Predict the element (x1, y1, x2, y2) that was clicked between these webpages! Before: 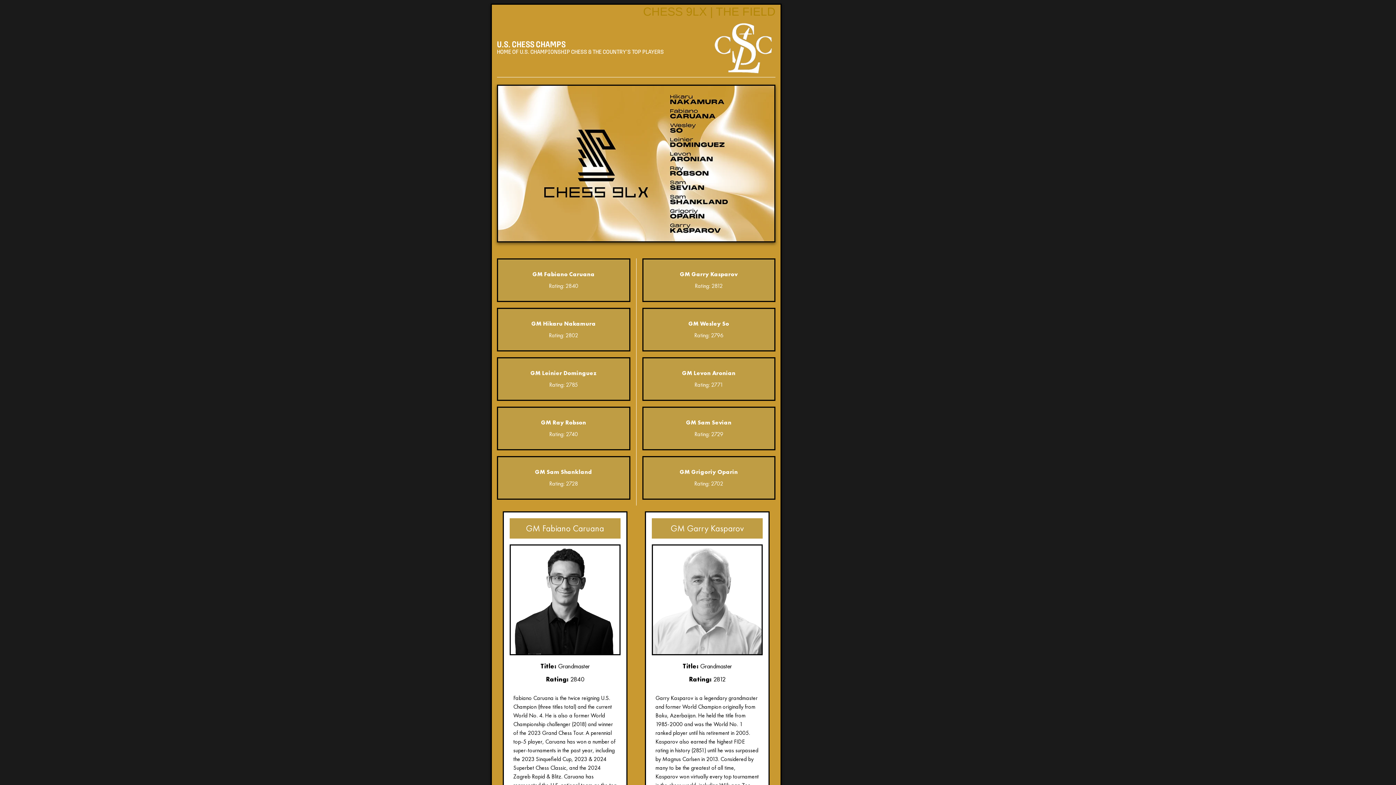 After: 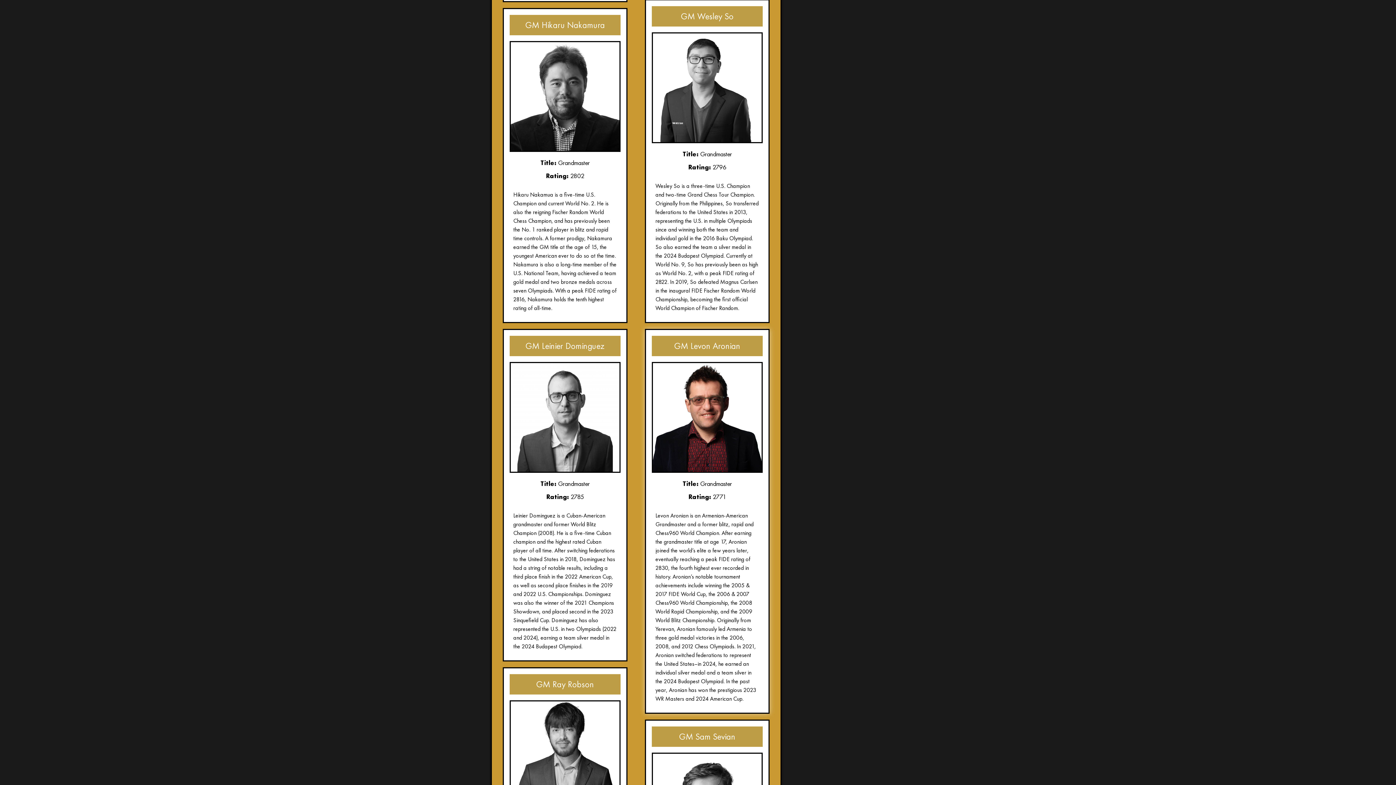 Action: bbox: (642, 307, 775, 351) label: GM Wesley So
Rating: 2796